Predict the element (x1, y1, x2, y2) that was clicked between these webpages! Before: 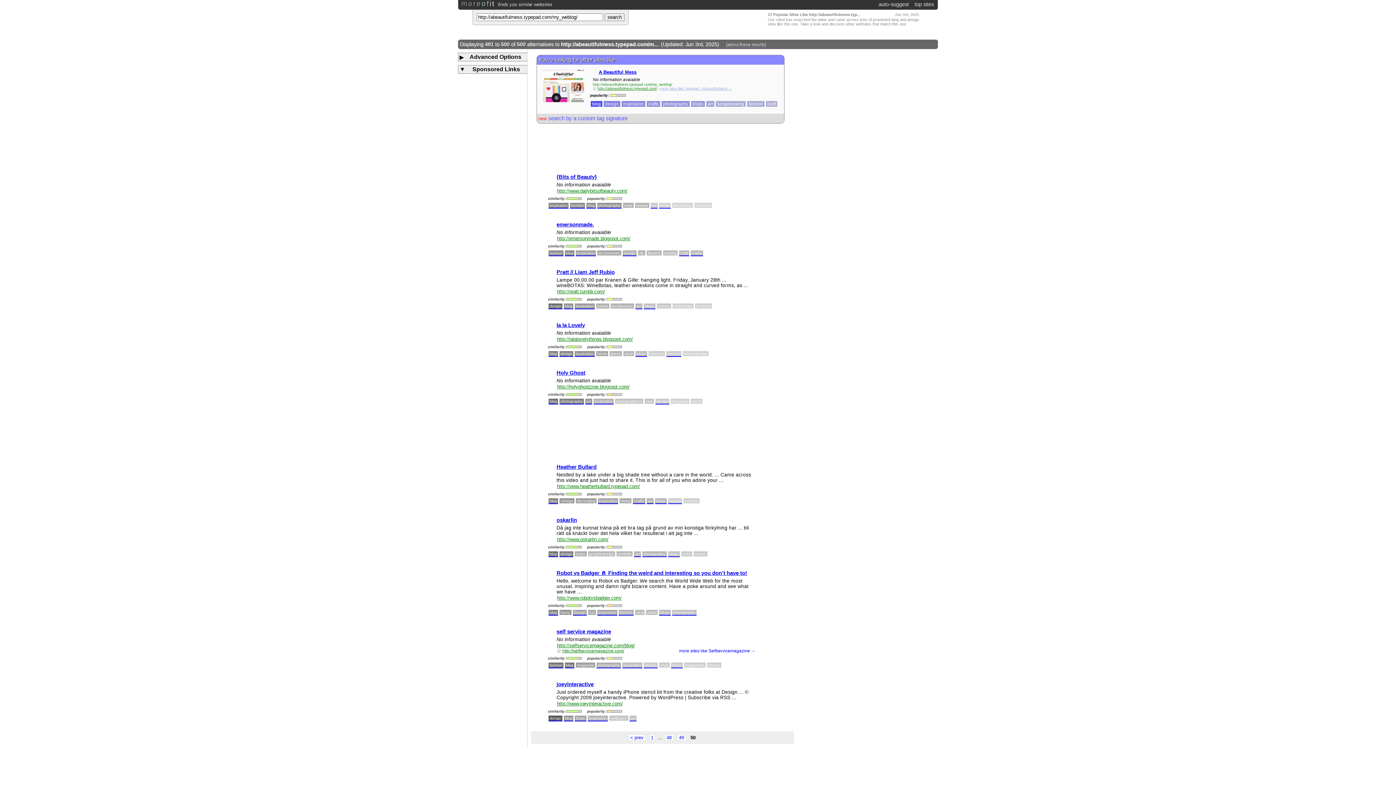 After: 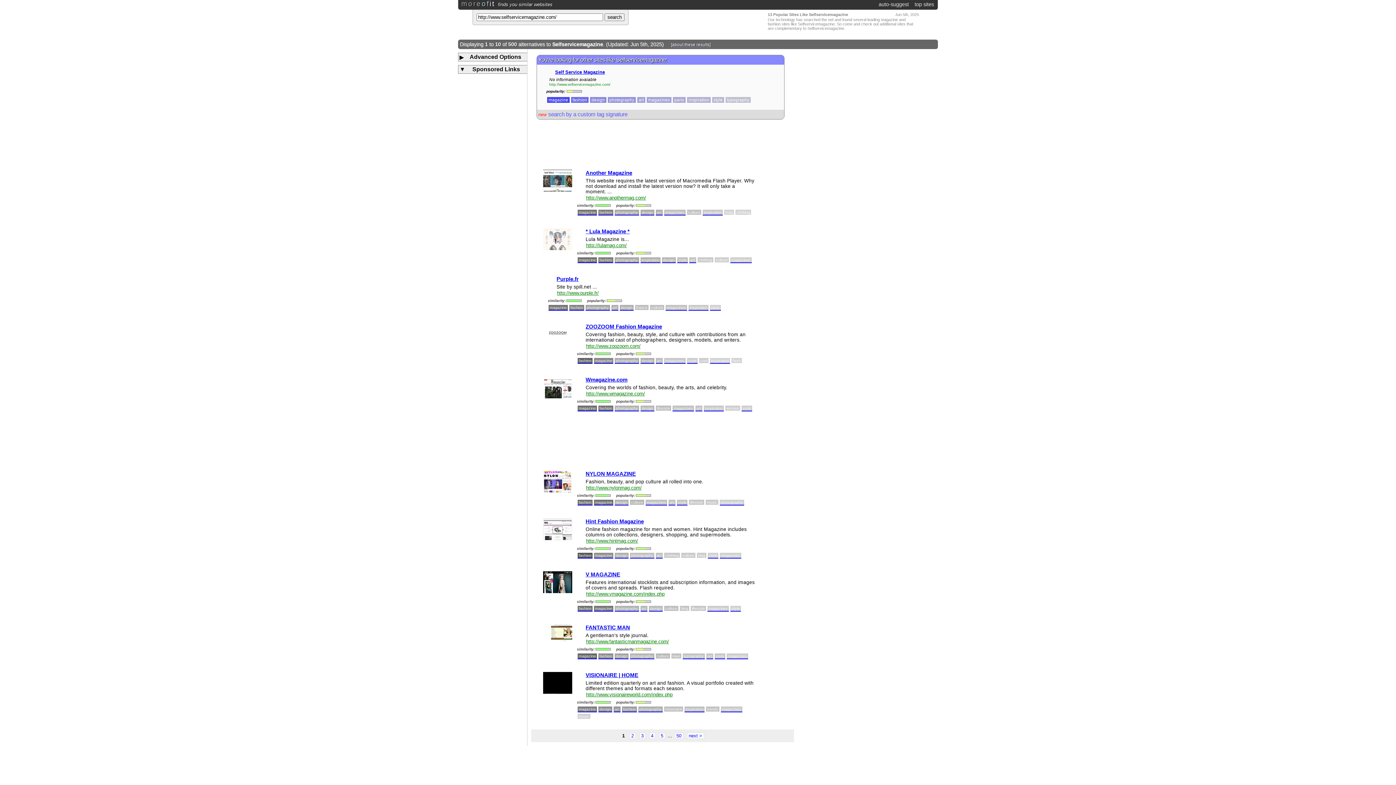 Action: label: more sites like Selfservicemagazine → bbox: (679, 648, 755, 653)